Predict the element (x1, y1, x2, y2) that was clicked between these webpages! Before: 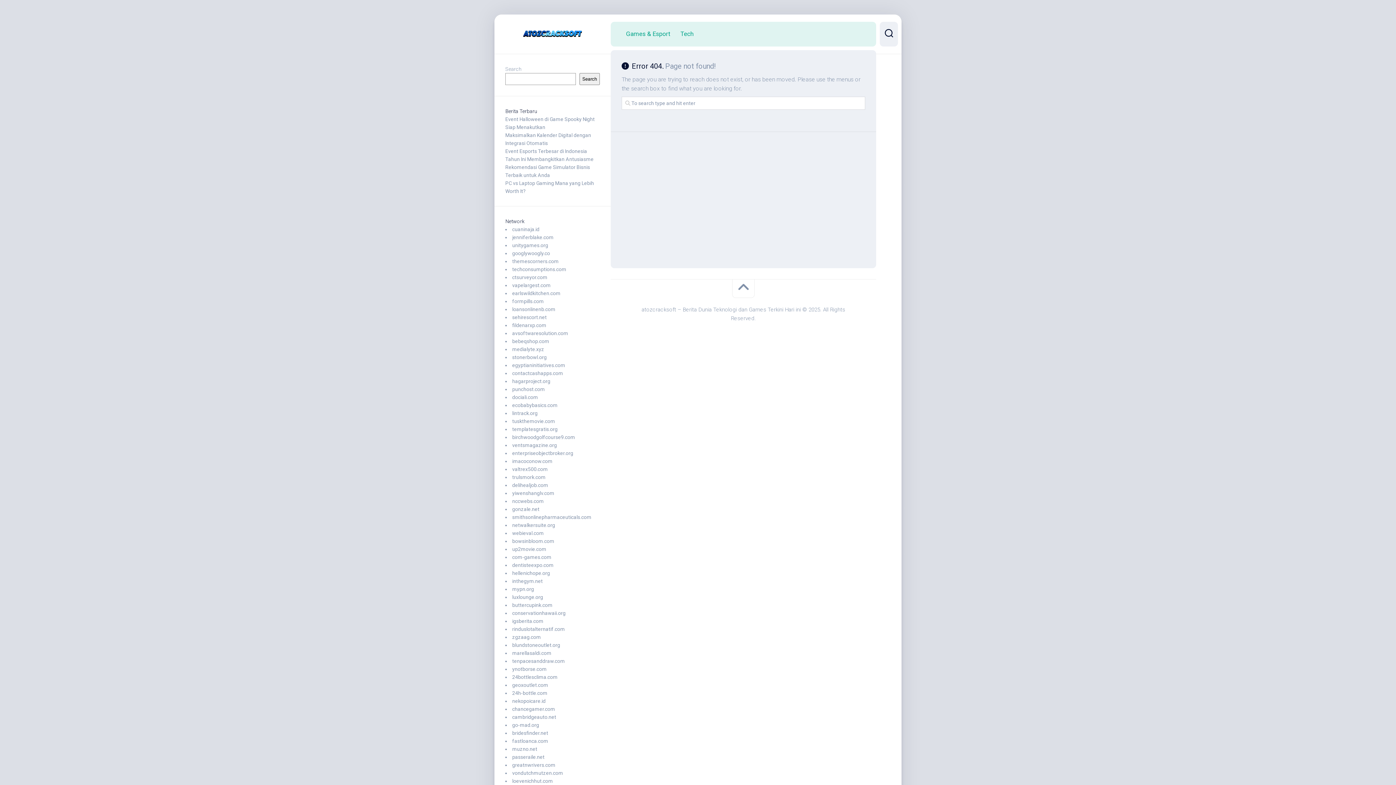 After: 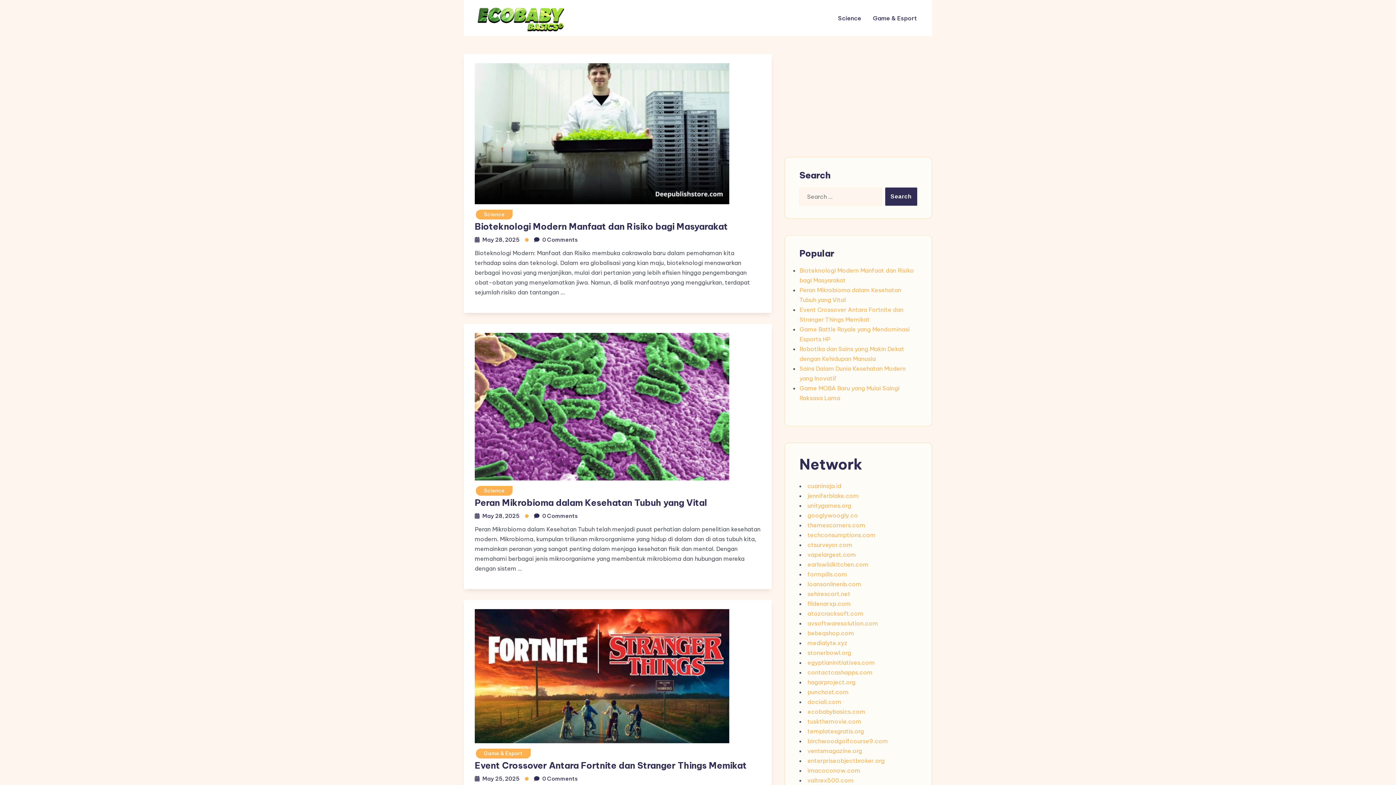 Action: label: ecobabybasics.com bbox: (512, 402, 557, 408)